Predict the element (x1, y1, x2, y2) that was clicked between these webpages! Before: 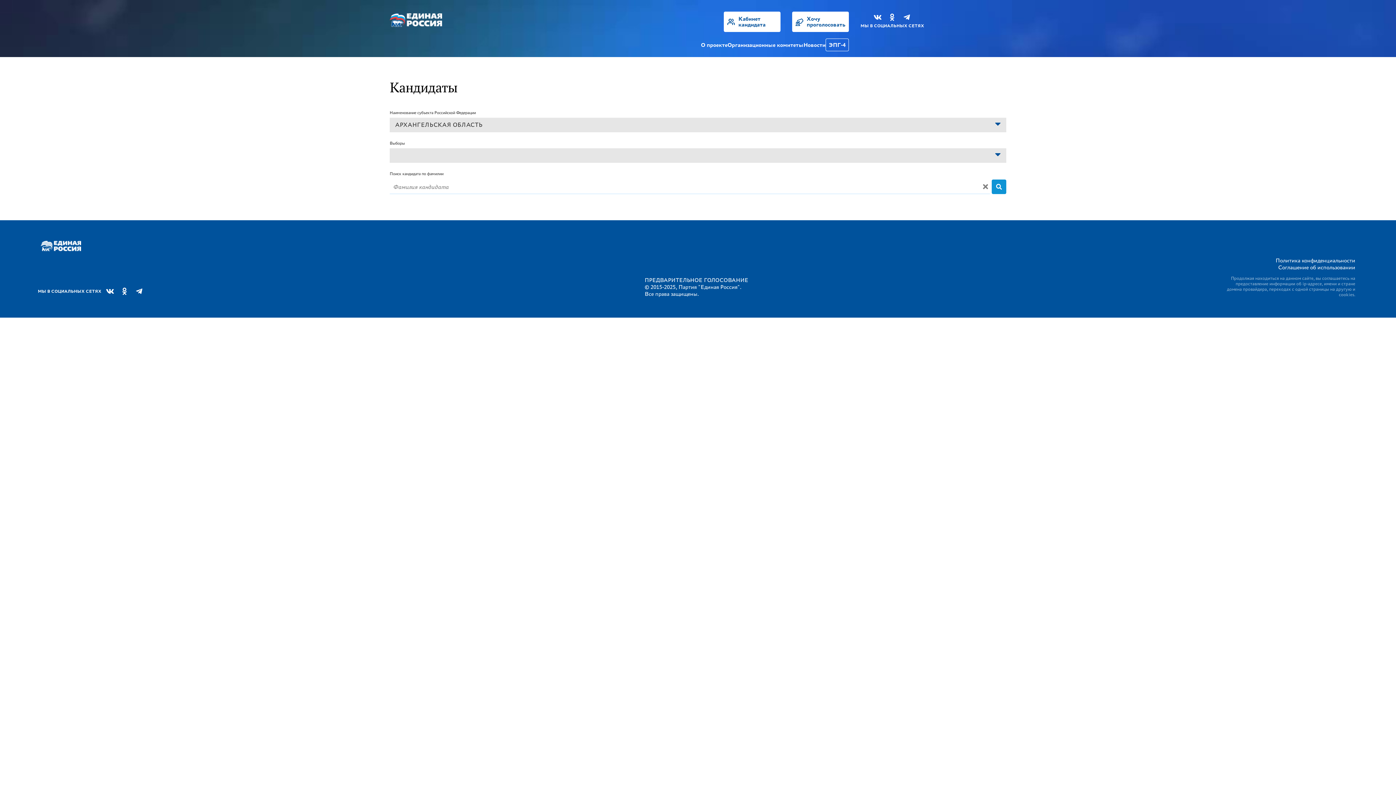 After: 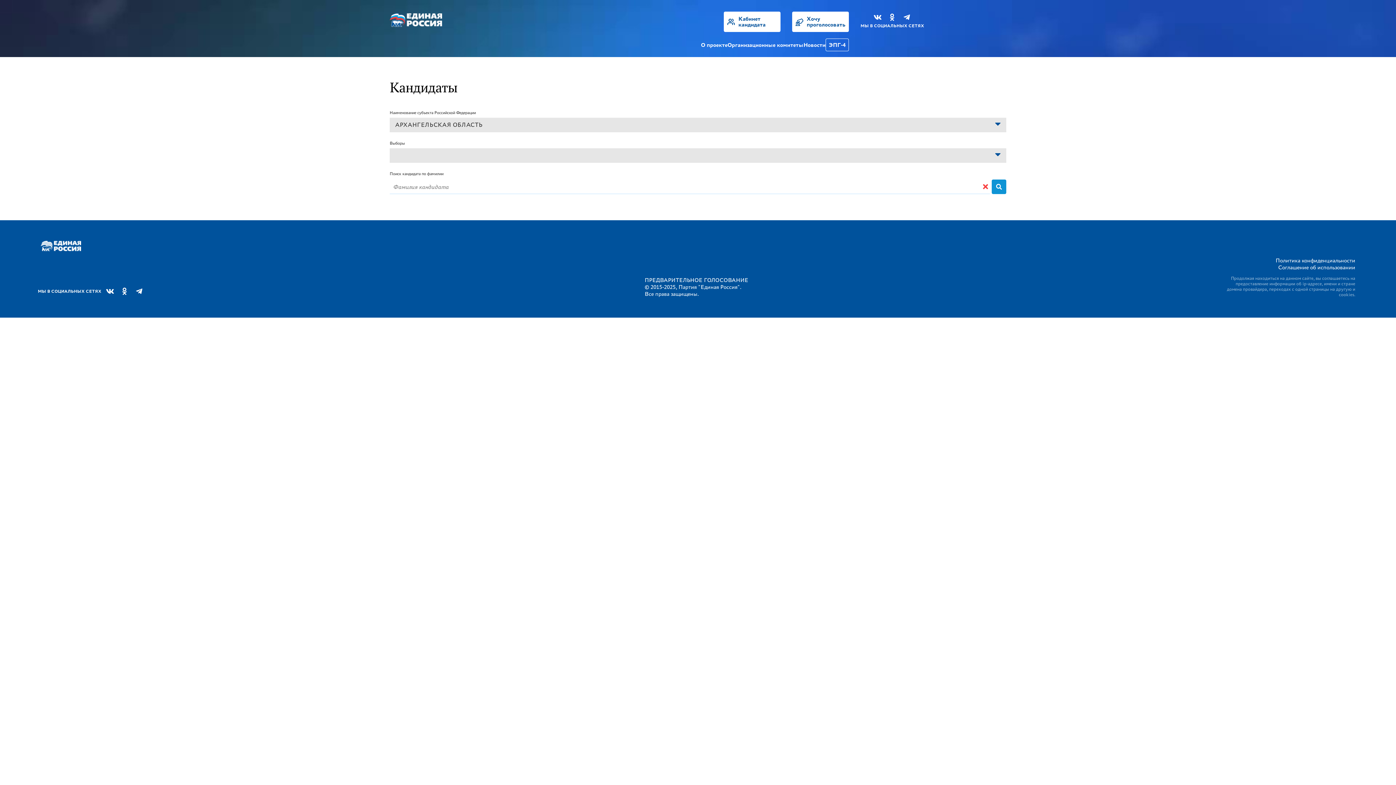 Action: bbox: (983, 183, 988, 190)